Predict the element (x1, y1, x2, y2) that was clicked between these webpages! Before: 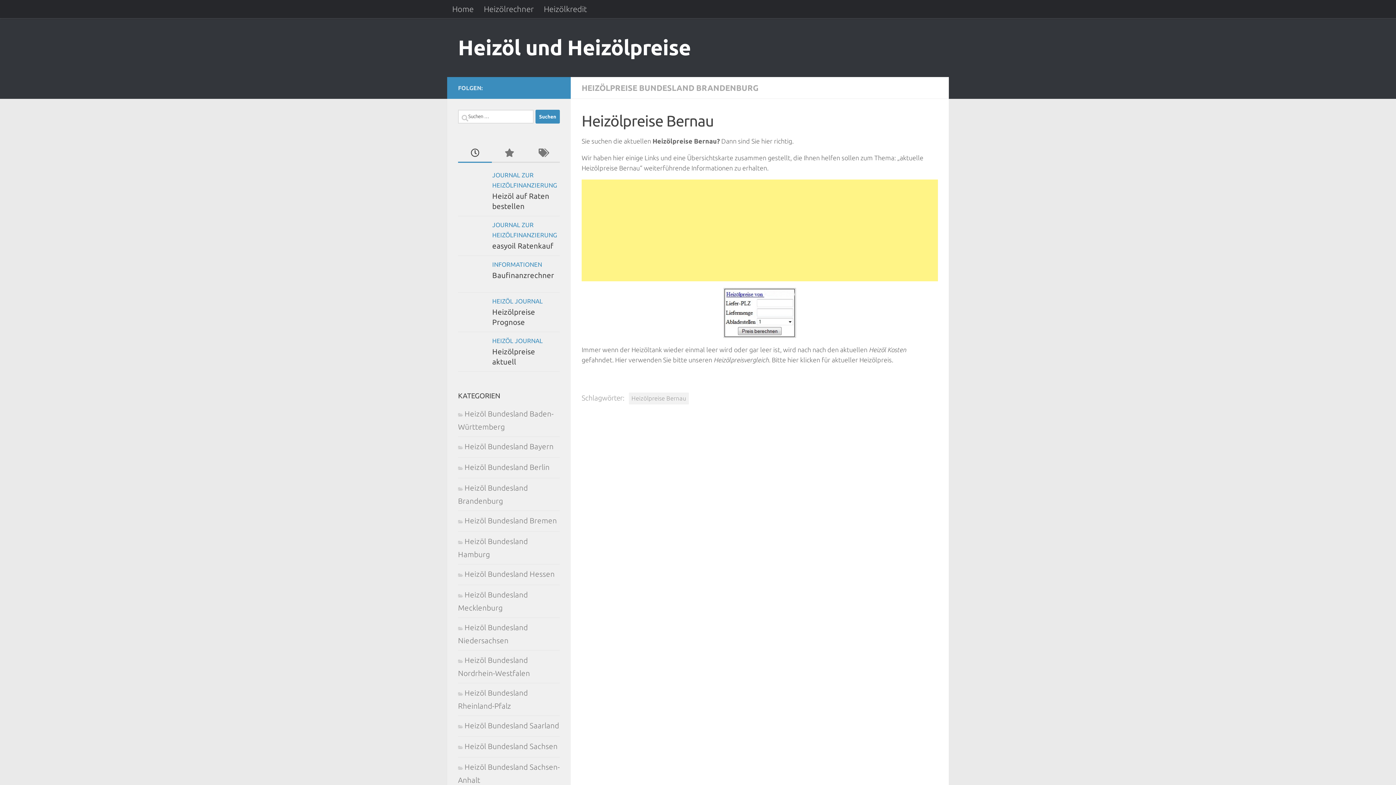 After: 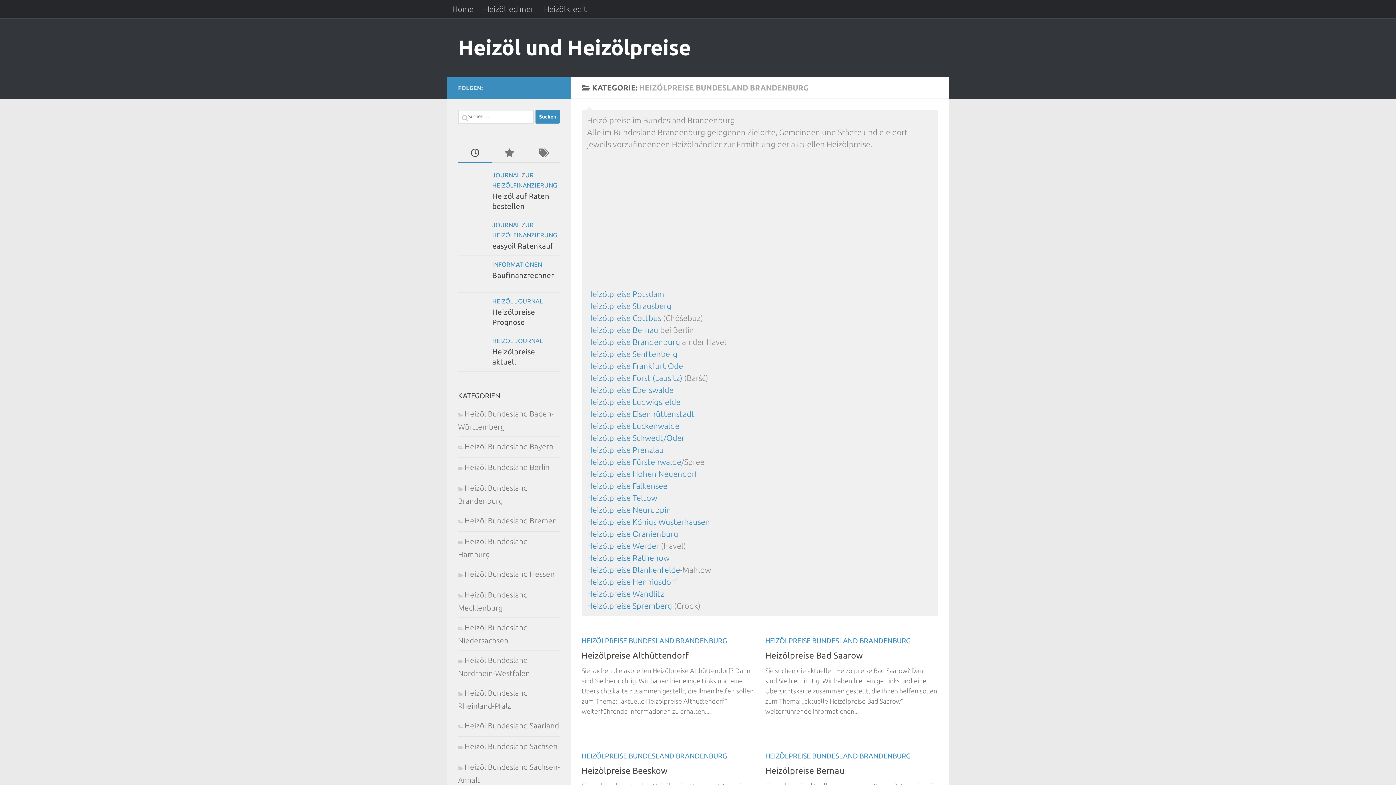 Action: label: HEIZÖLPREISE BUNDESLAND BRANDENBURG bbox: (581, 83, 758, 92)